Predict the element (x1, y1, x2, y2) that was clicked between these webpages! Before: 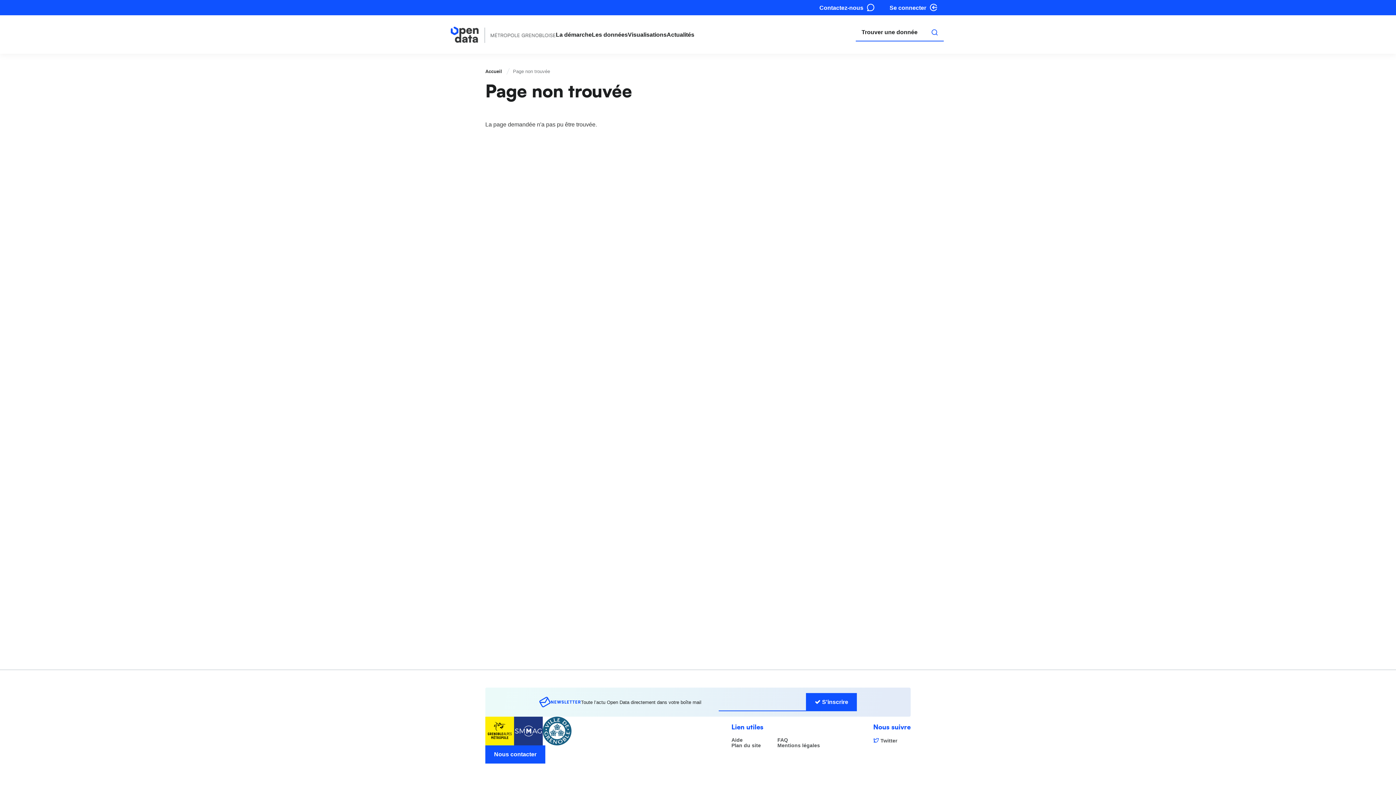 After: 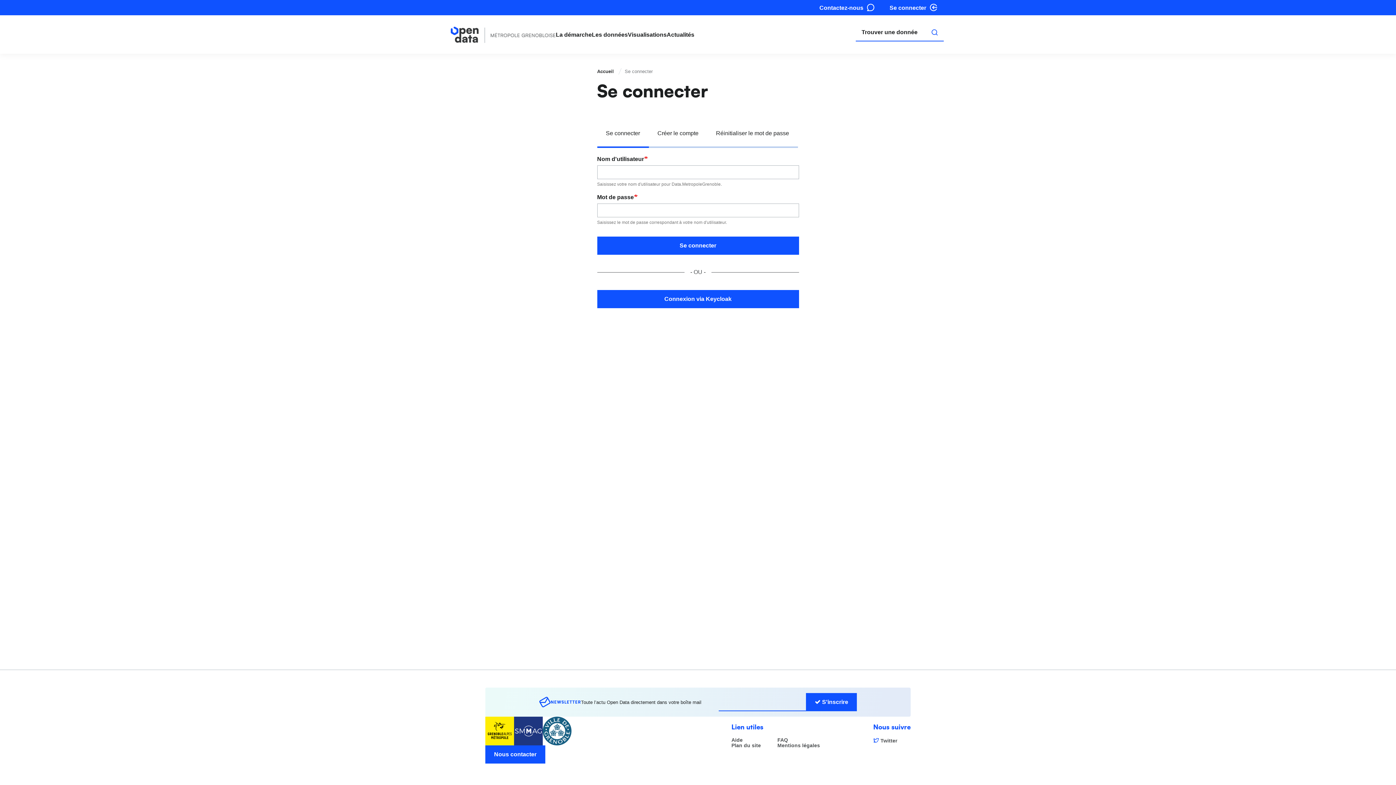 Action: label: Se connecter bbox: (882, 0, 945, 15)